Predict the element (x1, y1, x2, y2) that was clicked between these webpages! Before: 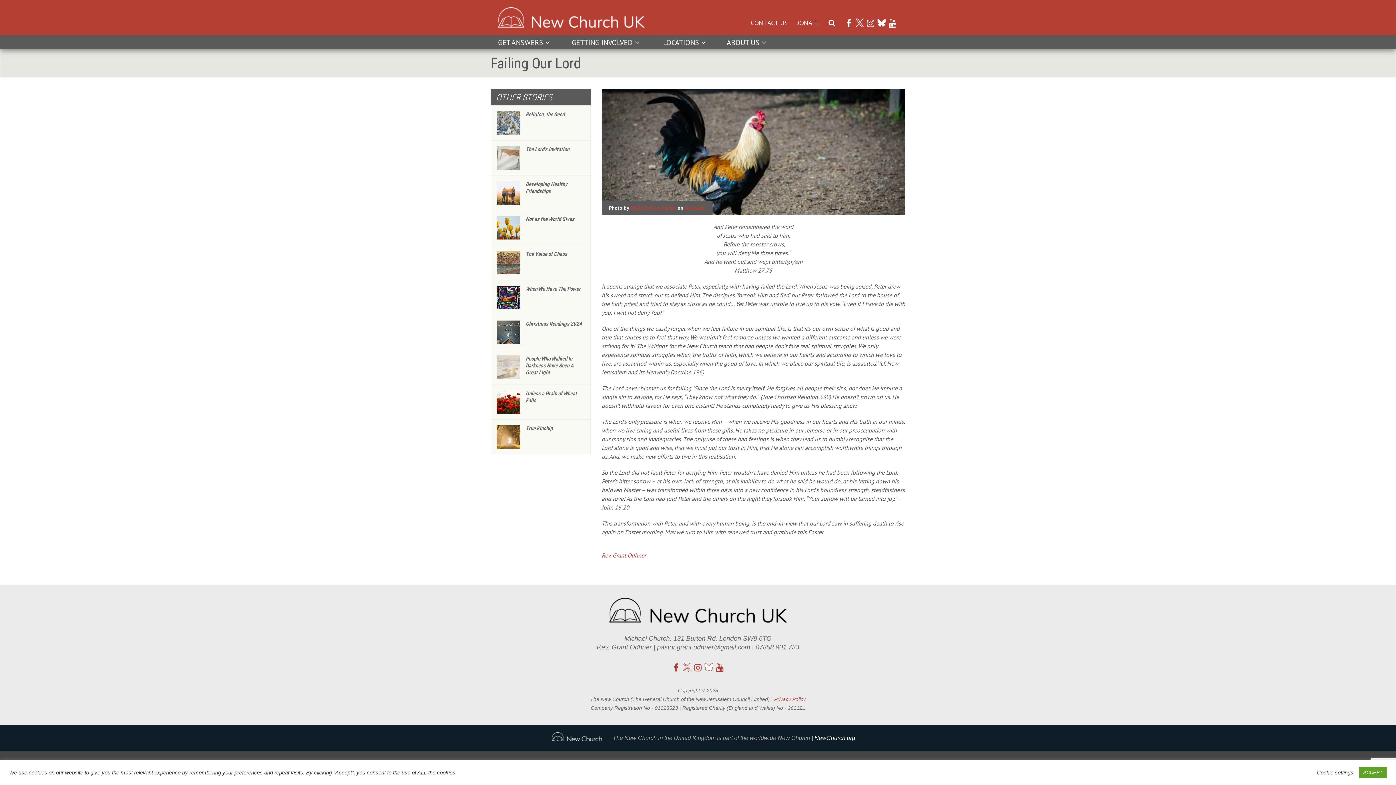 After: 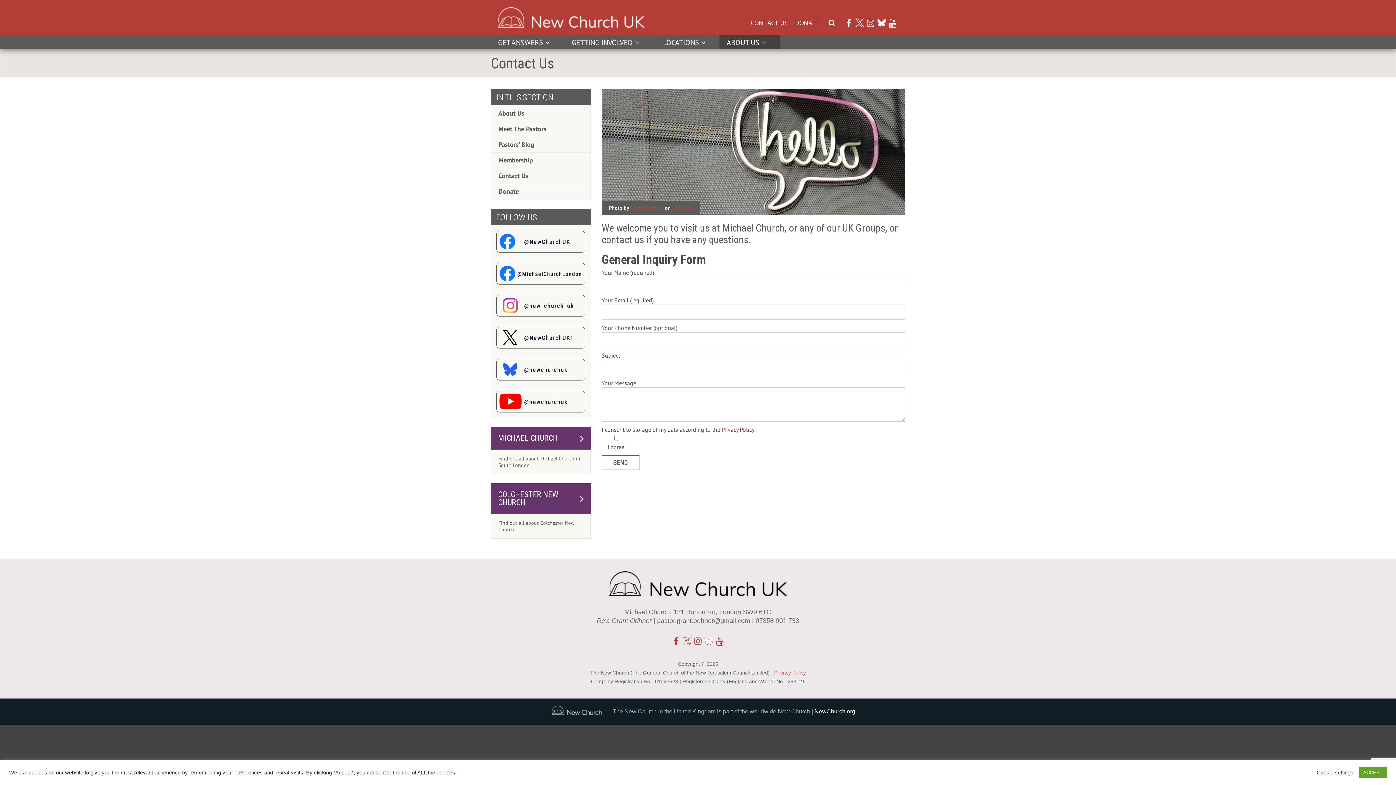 Action: bbox: (750, 18, 788, 27) label: CONTACT US